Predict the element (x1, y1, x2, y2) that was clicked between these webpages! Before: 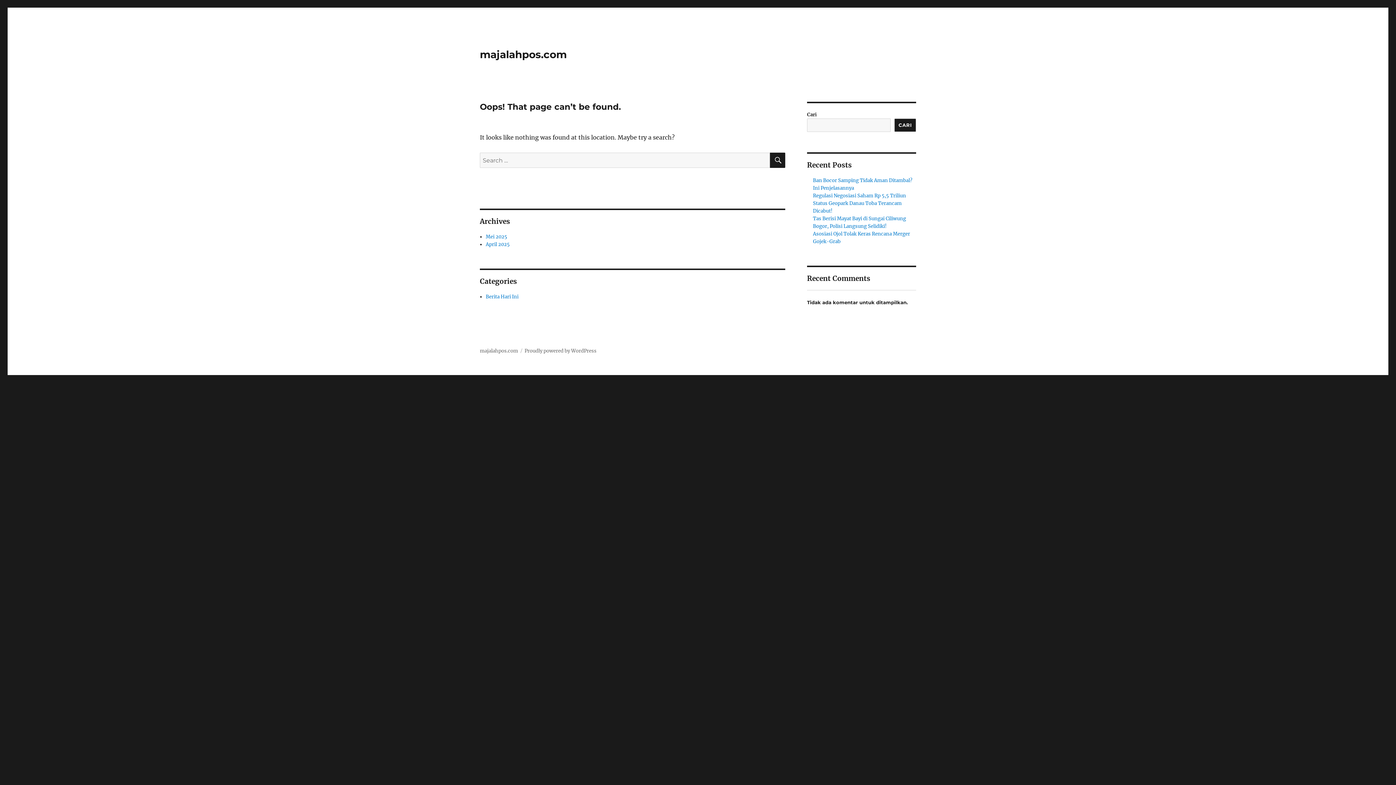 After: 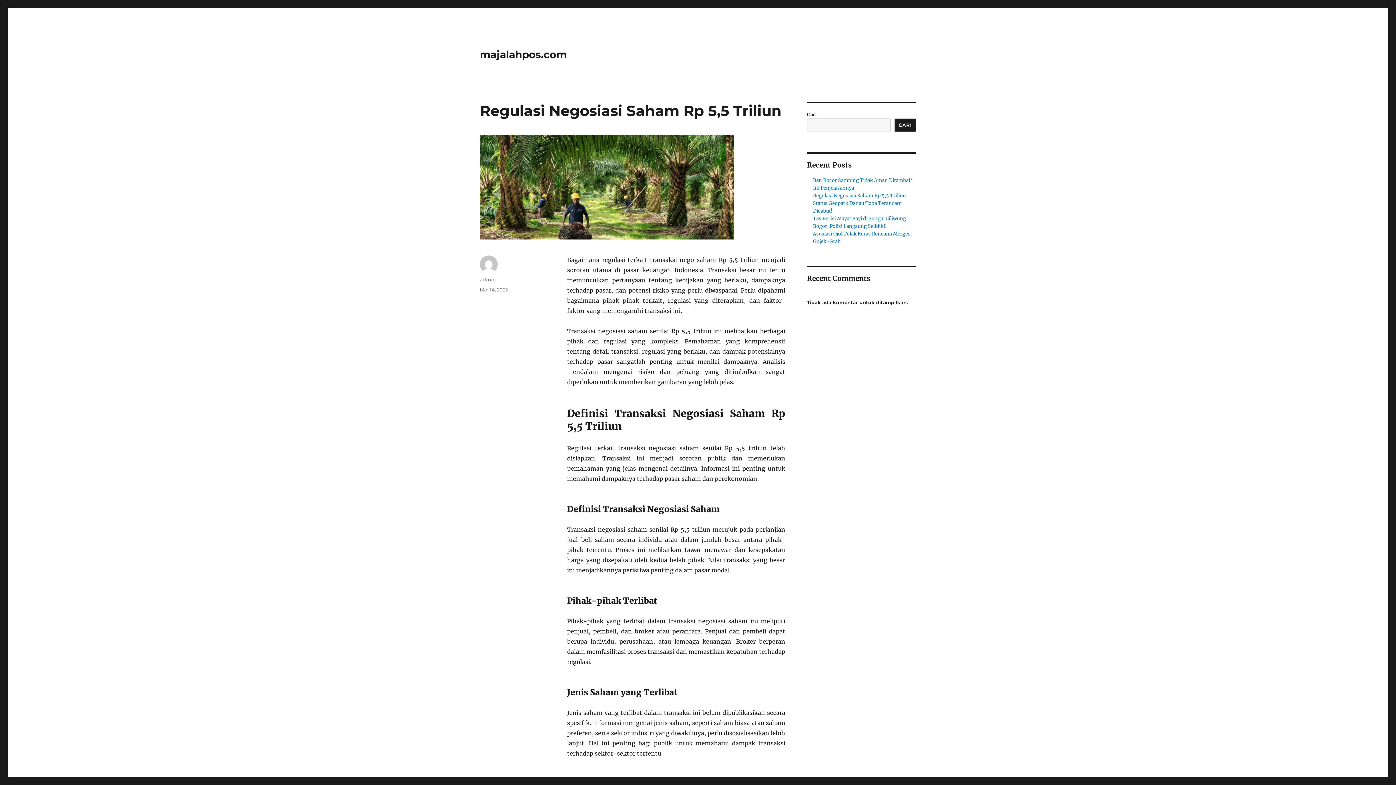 Action: label: Regulasi Negosiasi Saham Rp 5,5 Triliun bbox: (813, 192, 906, 198)